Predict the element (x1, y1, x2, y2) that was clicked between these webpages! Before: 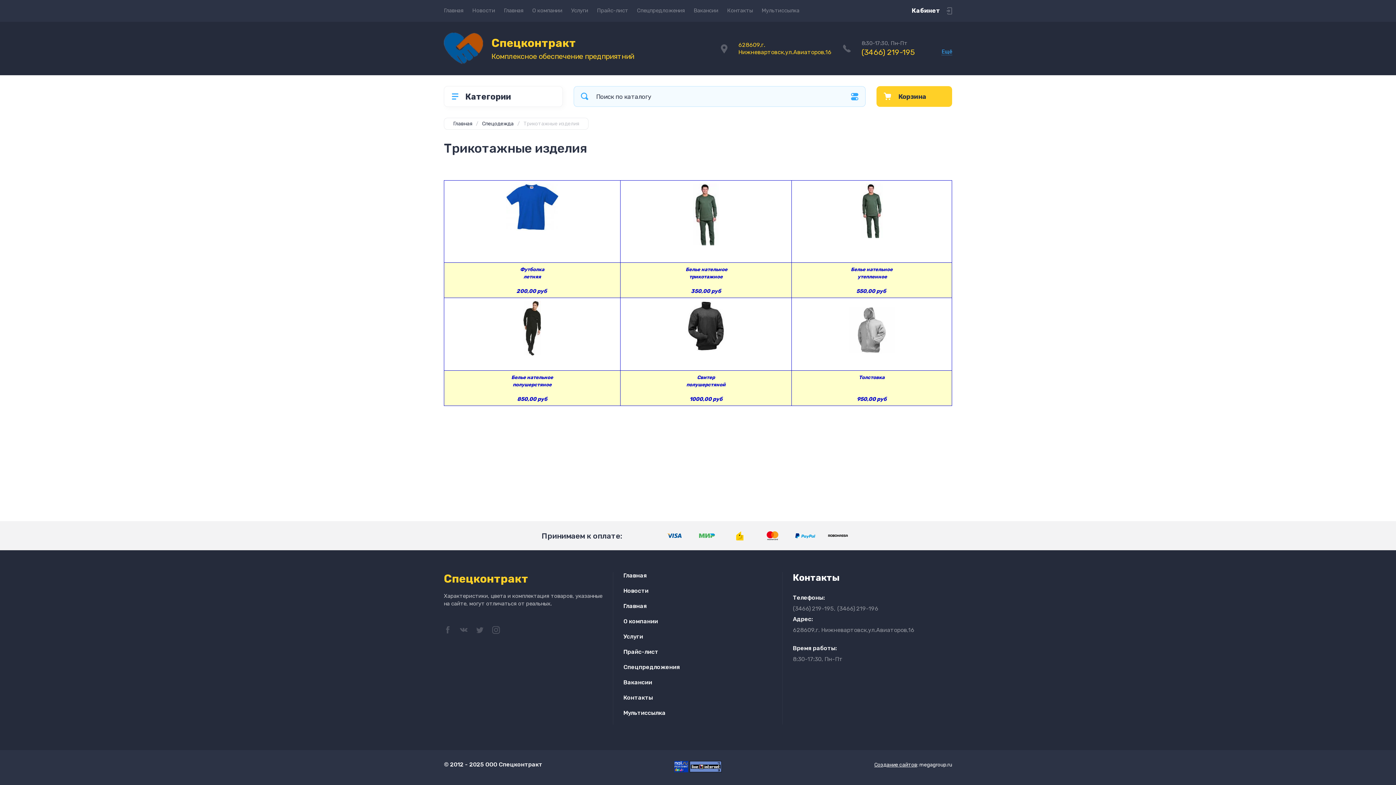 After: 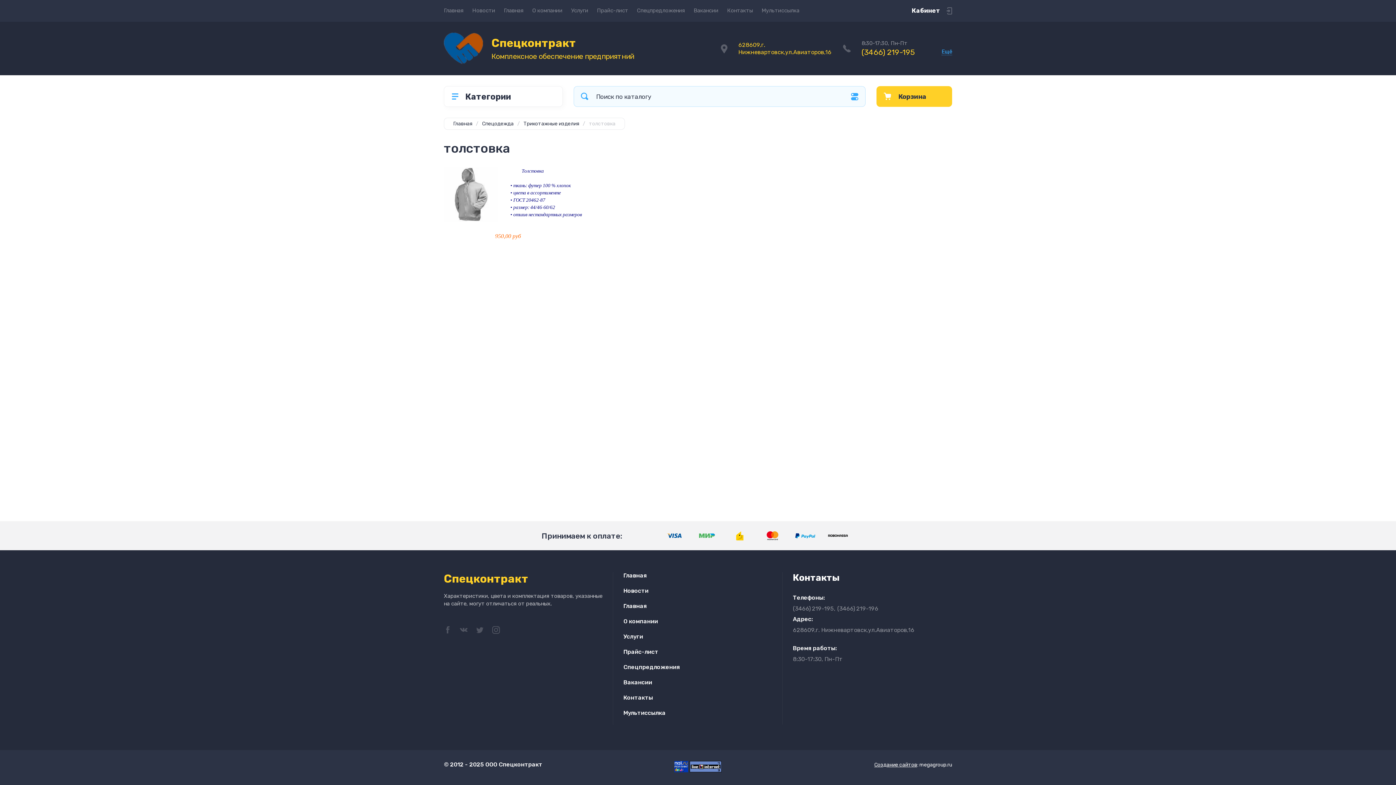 Action: bbox: (794, 306, 949, 353)